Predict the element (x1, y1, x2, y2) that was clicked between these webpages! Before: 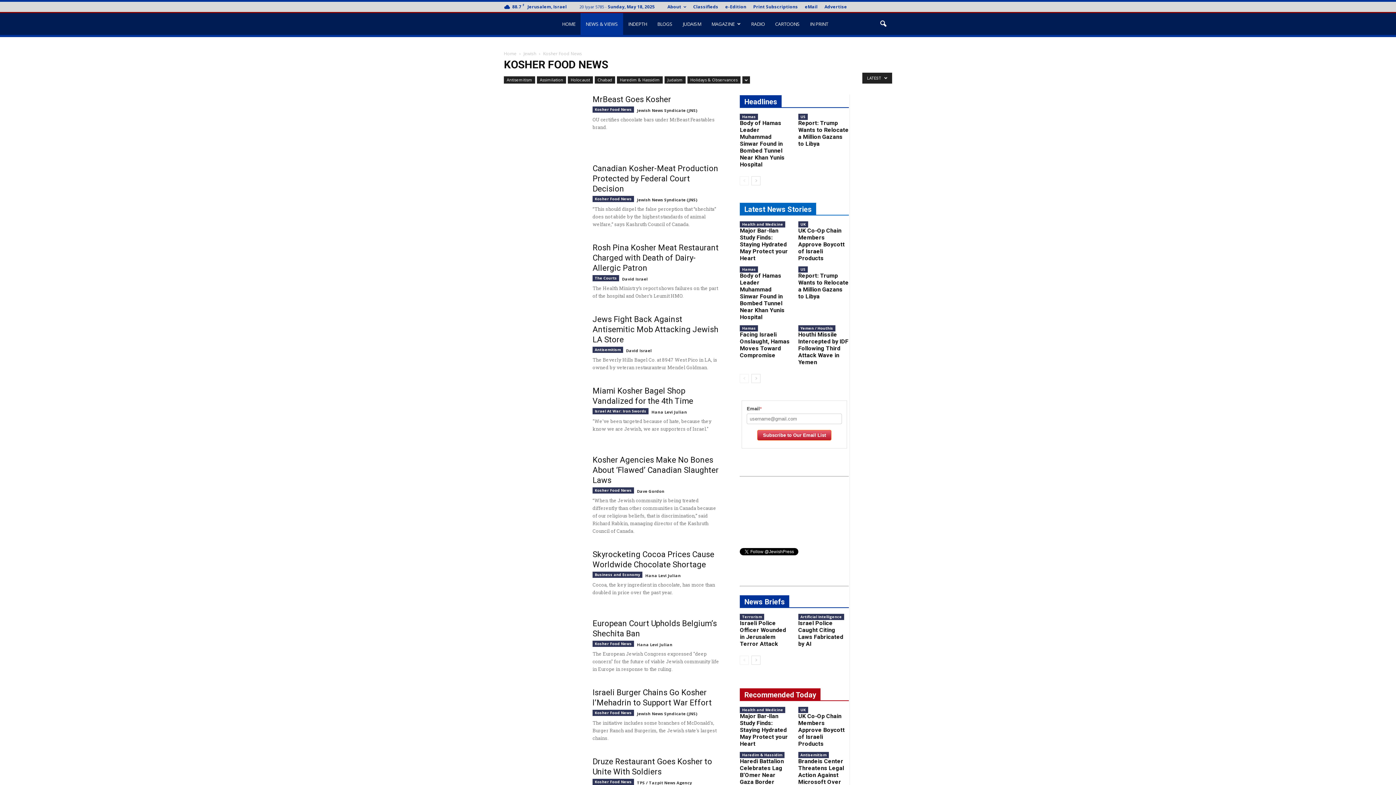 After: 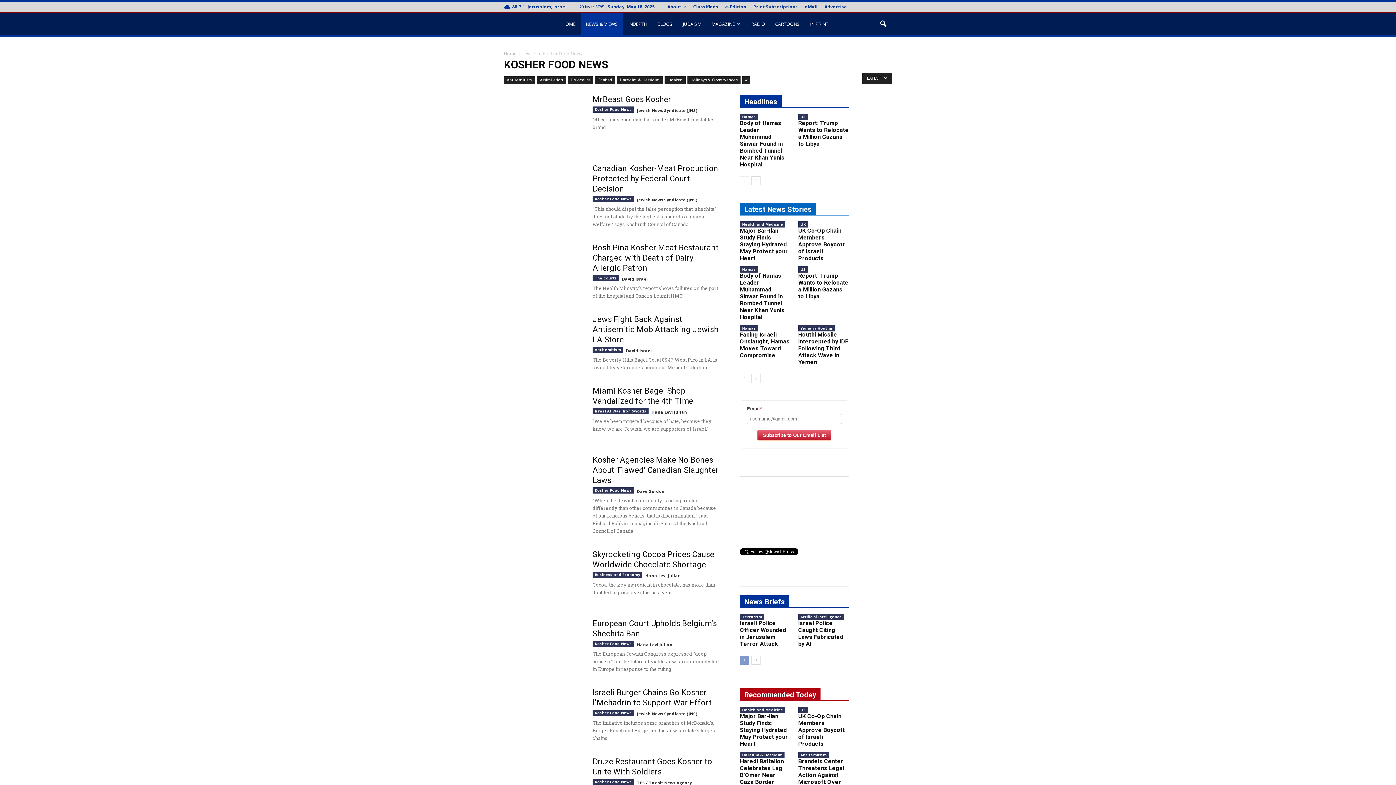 Action: bbox: (740, 656, 749, 665)